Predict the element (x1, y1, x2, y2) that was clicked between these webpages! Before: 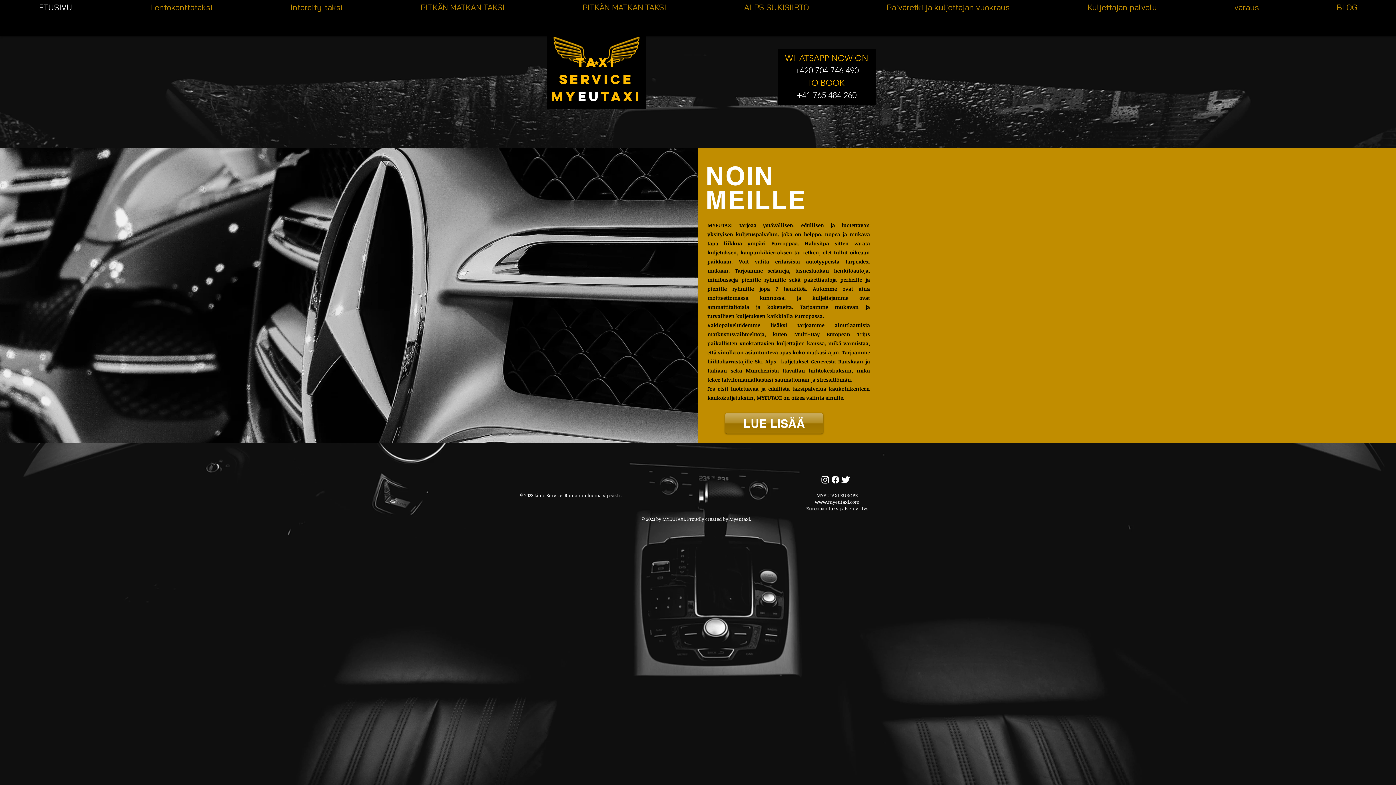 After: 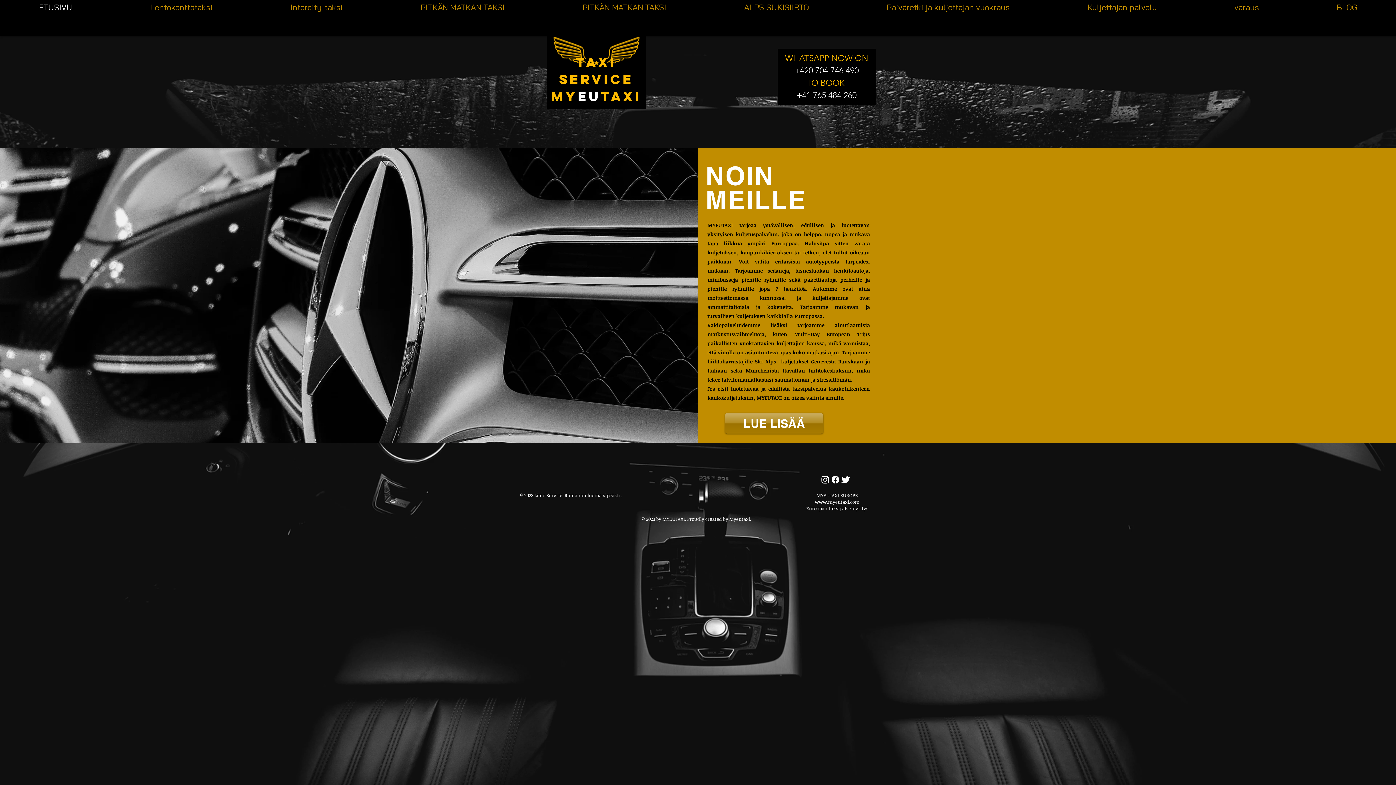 Action: bbox: (830, 474, 840, 485) label: FACEBOOK MYEUTAXI